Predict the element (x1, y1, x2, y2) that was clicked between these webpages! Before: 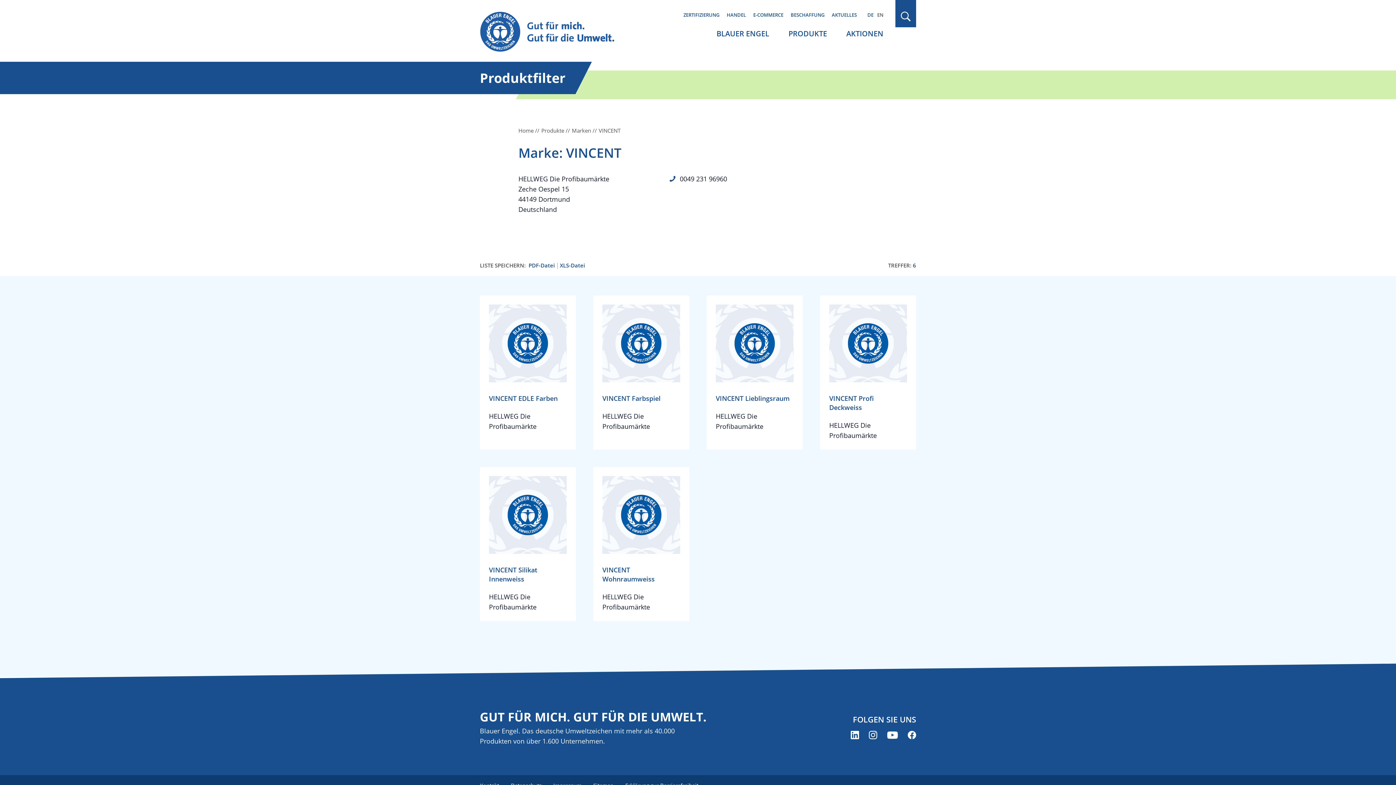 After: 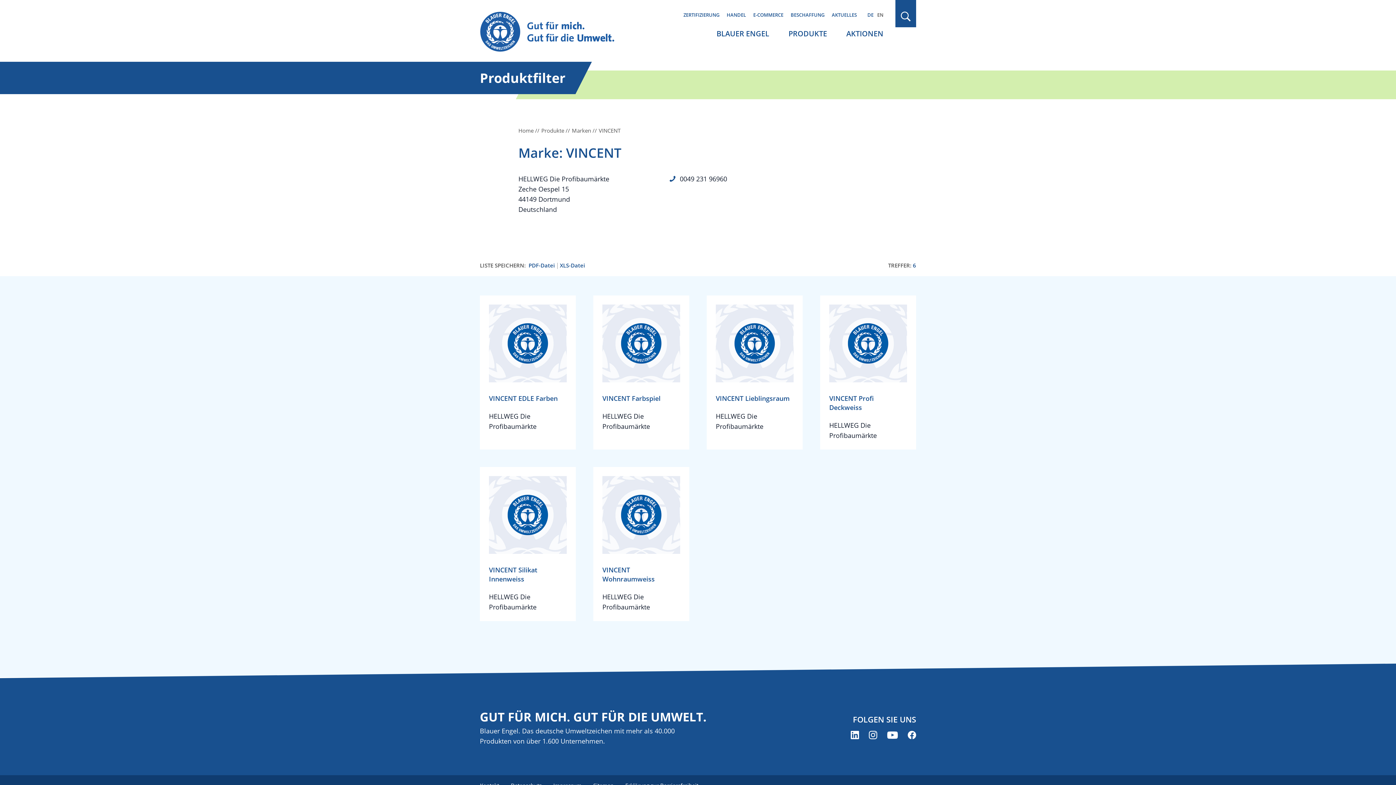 Action: label: Blauer Engel auf Facebook (öffnet neues Fenster) bbox: (908, 731, 916, 739)